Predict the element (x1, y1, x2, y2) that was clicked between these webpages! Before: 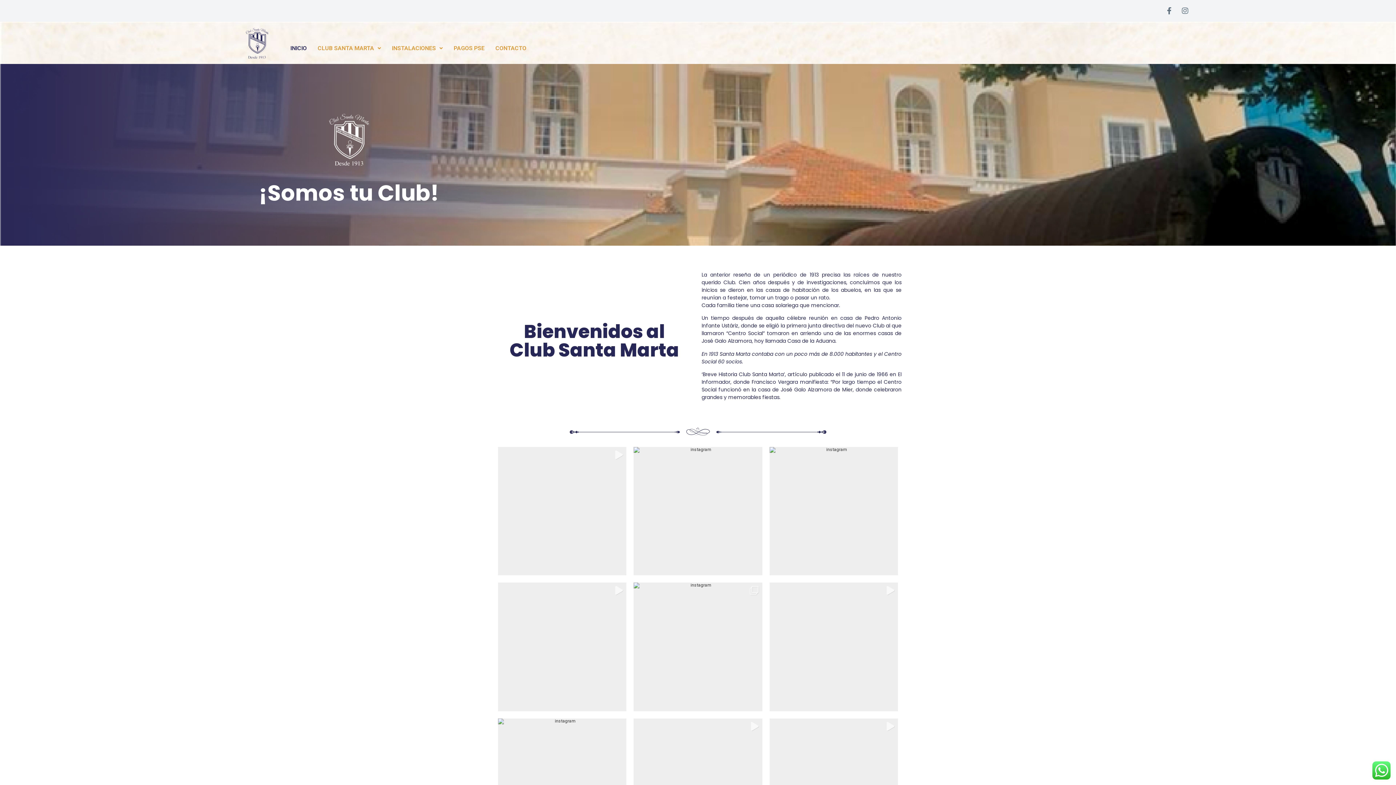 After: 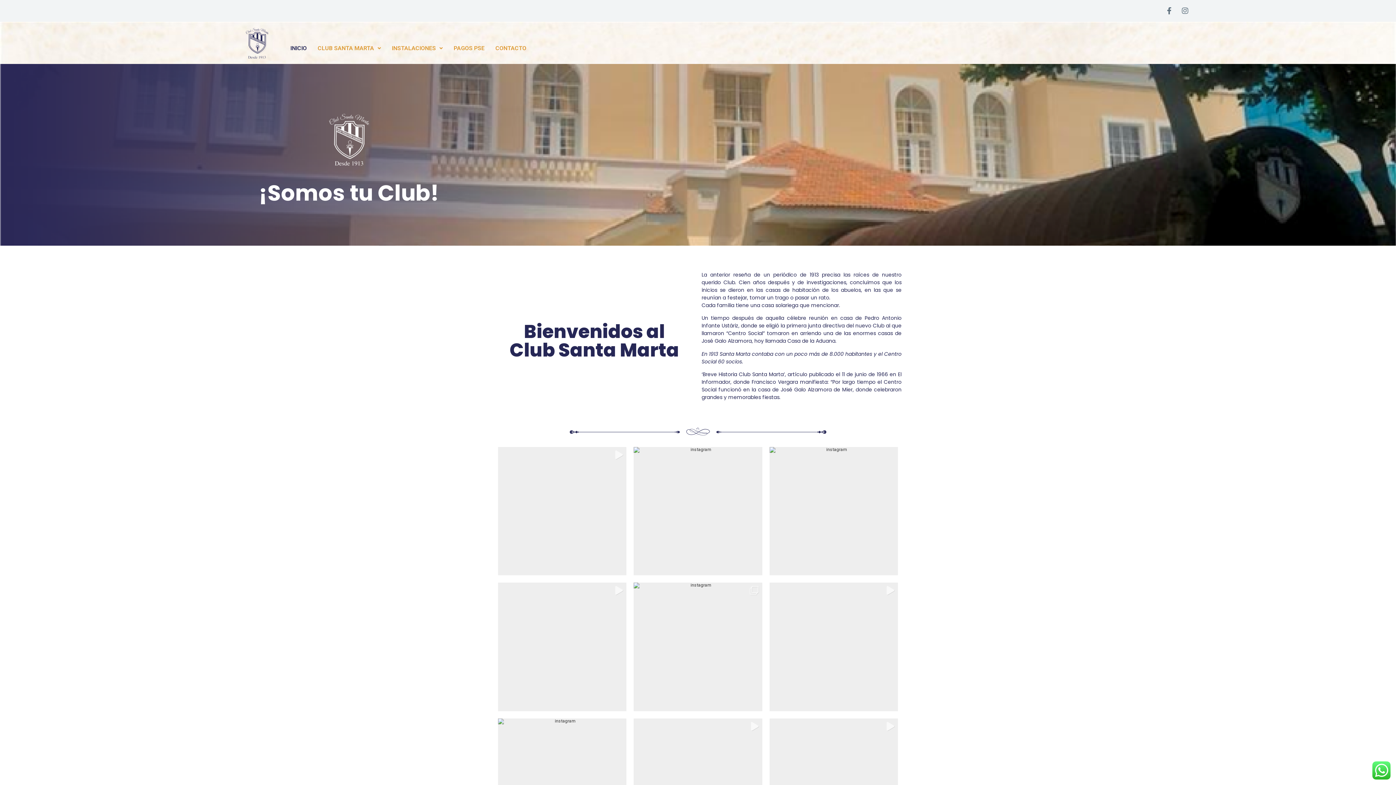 Action: bbox: (1179, 7, 1190, 14)